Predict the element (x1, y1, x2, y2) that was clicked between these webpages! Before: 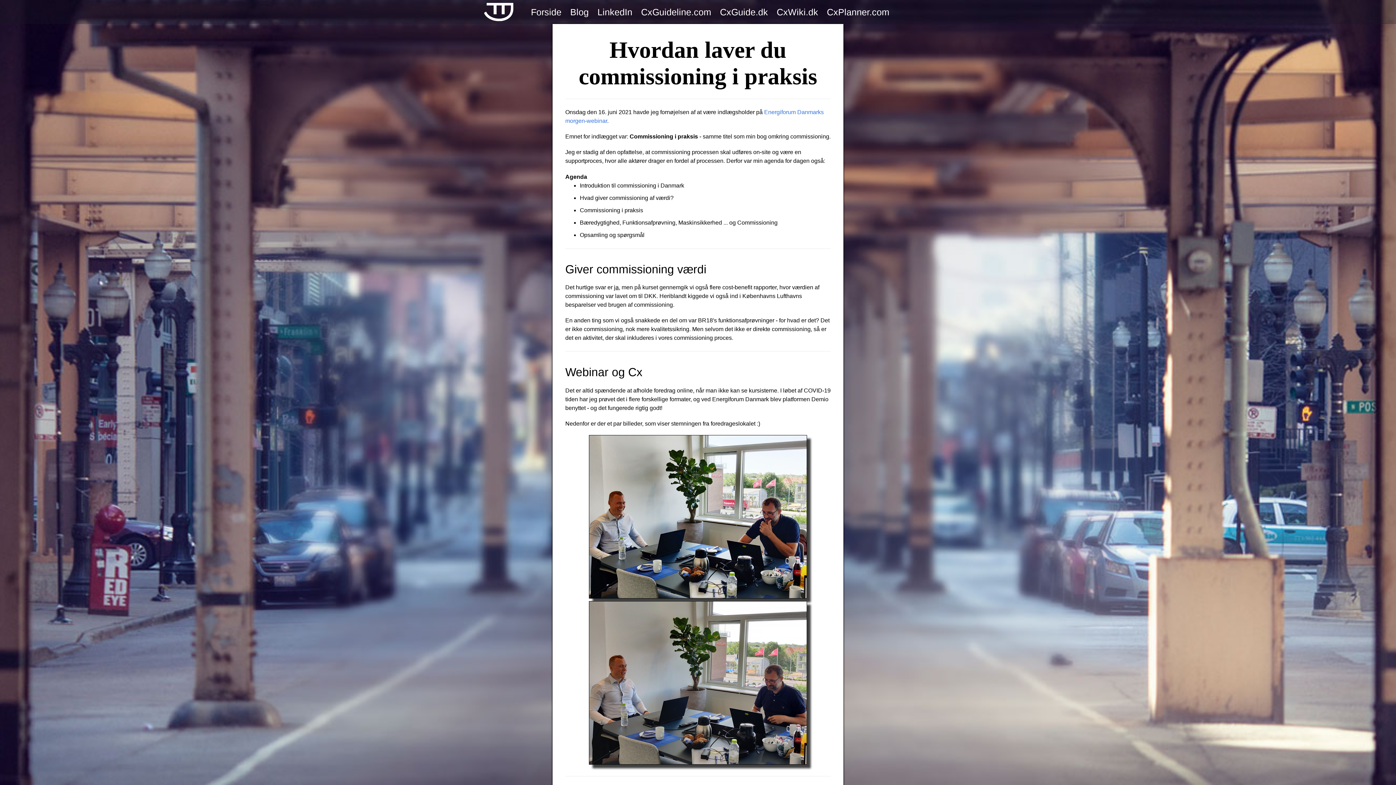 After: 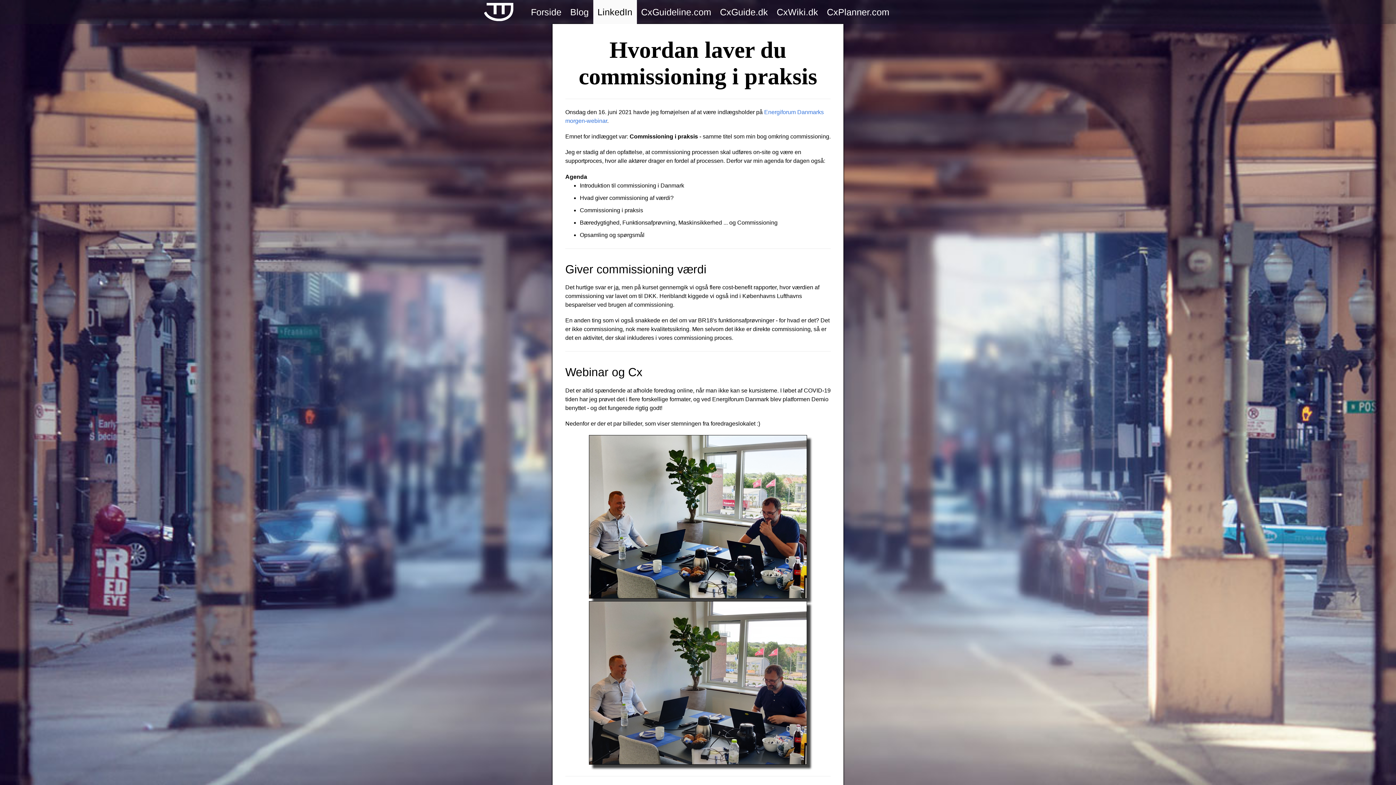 Action: bbox: (593, 0, 636, 24) label: TTJ LinkedIn page